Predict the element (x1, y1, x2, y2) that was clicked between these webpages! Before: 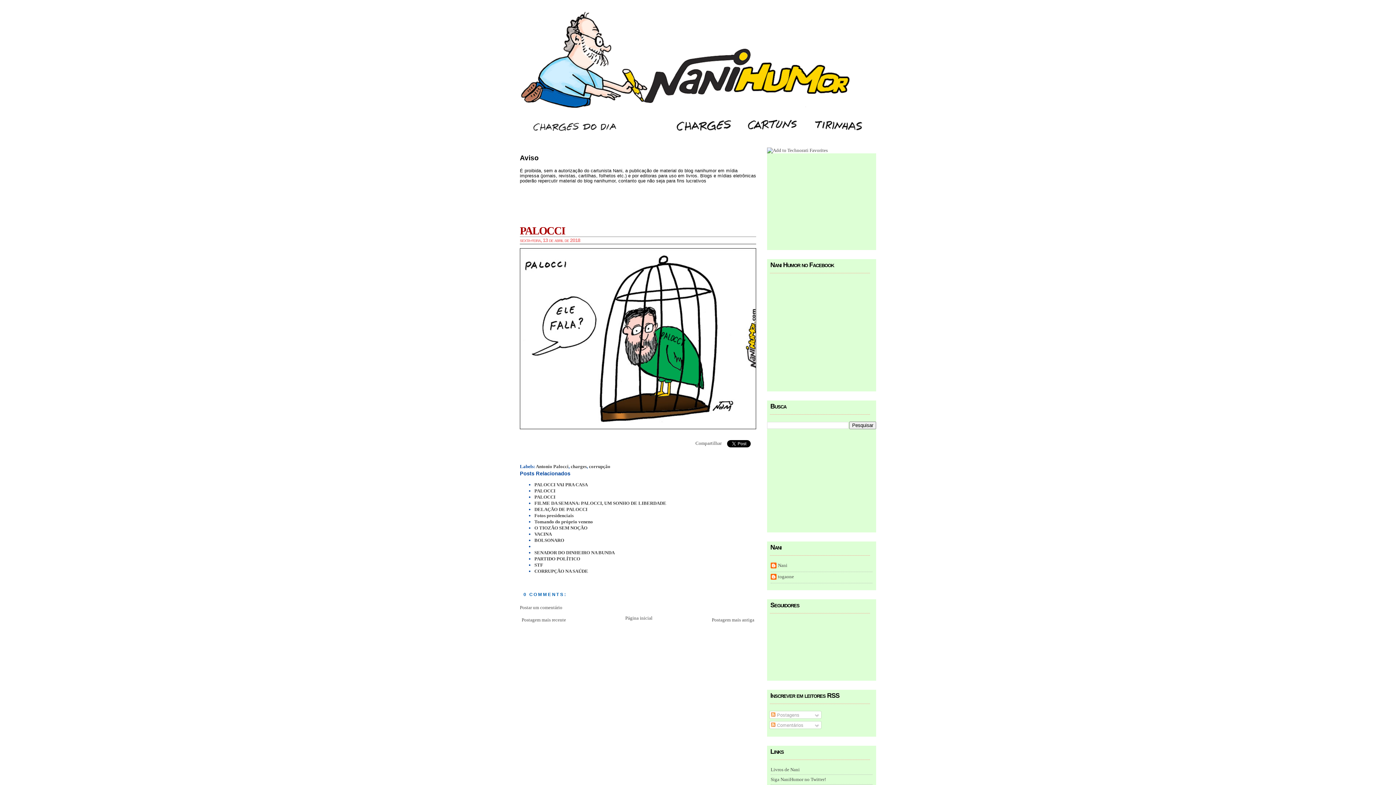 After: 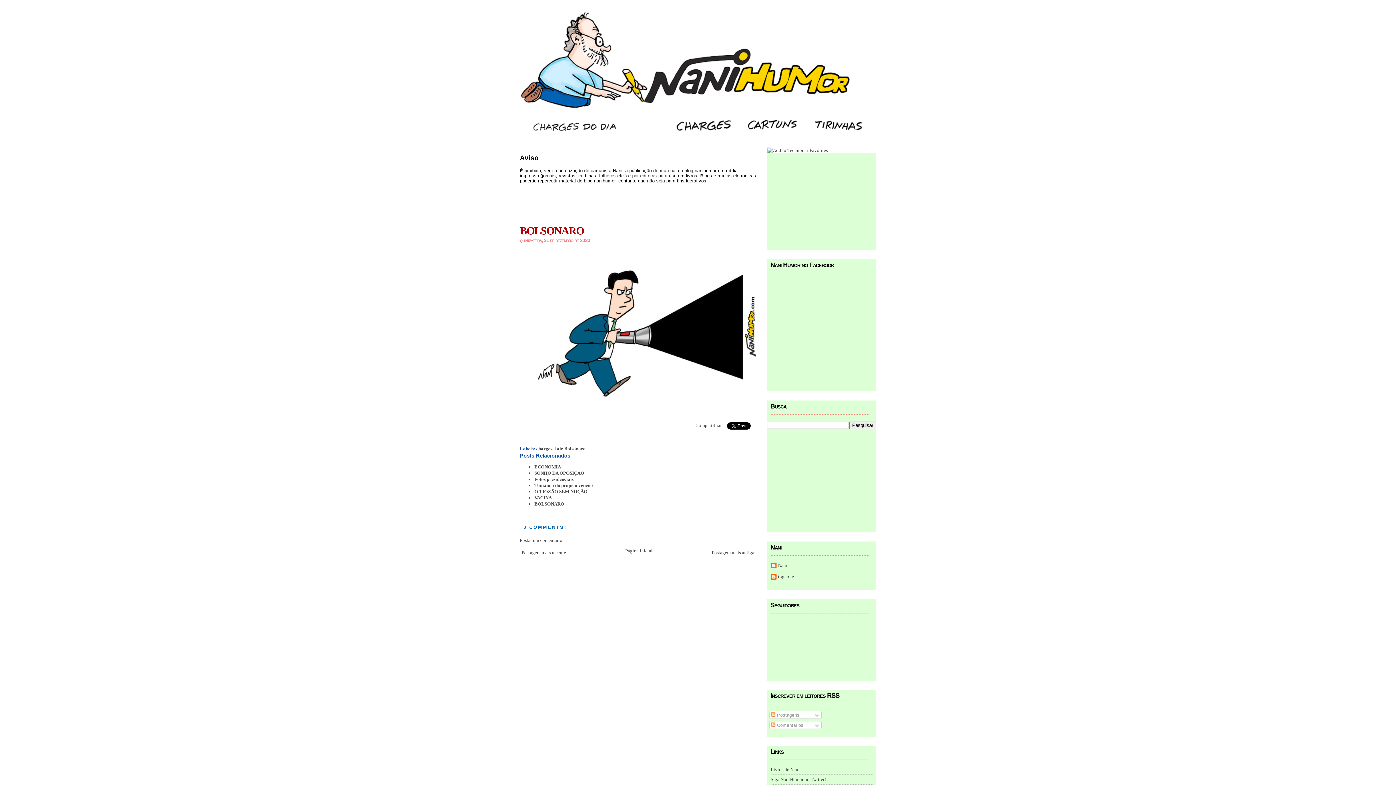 Action: bbox: (534, 537, 564, 543) label: BOLSONARO